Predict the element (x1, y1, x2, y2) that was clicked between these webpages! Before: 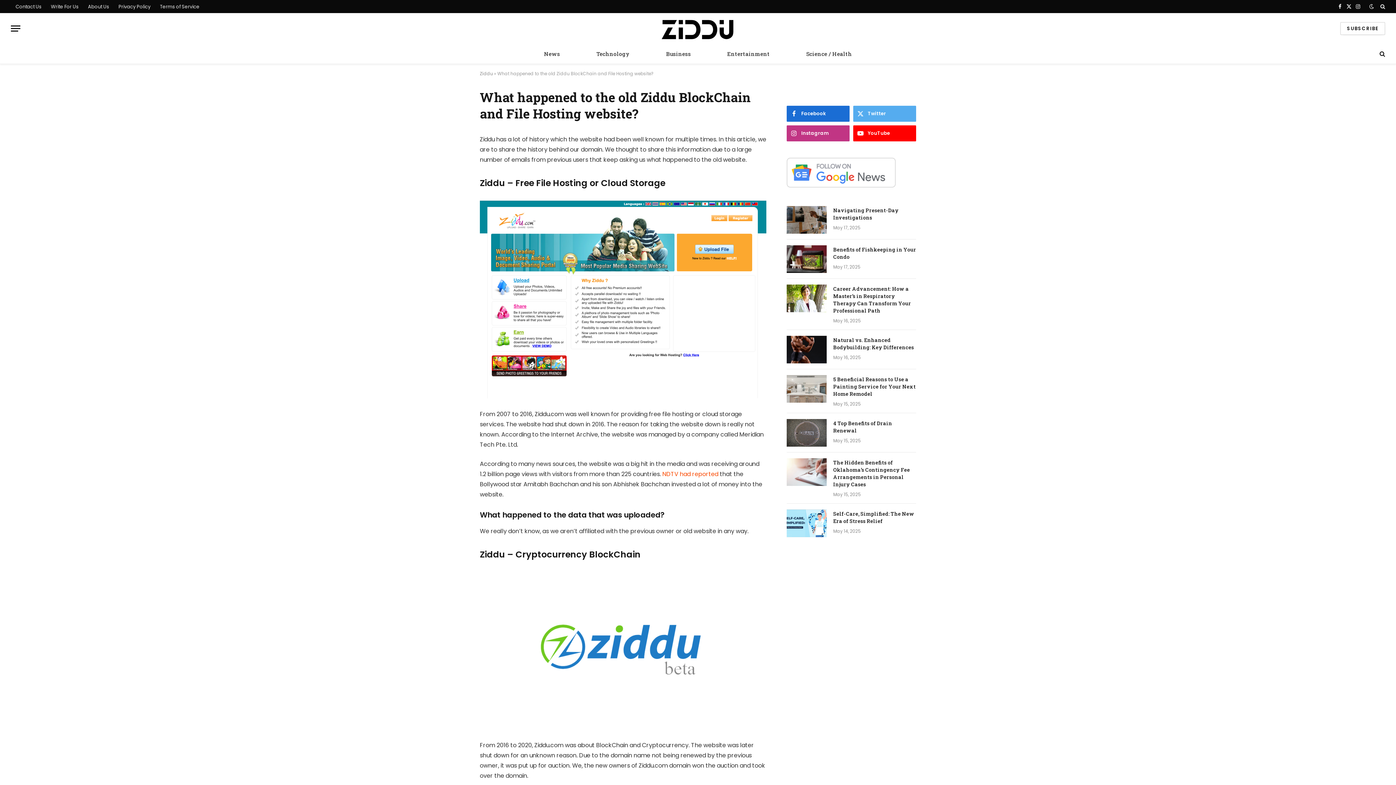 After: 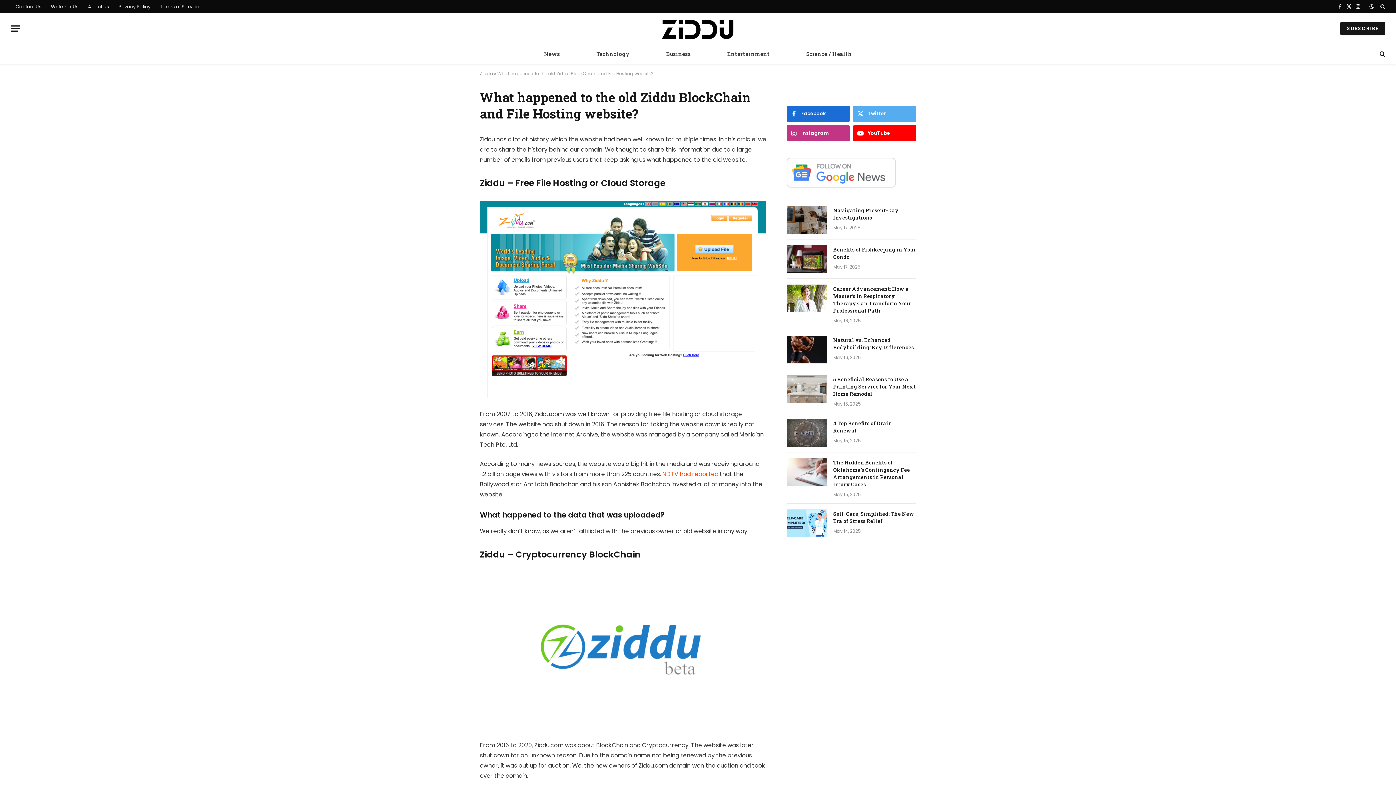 Action: label: SUBSCRIBE bbox: (1340, 22, 1385, 34)